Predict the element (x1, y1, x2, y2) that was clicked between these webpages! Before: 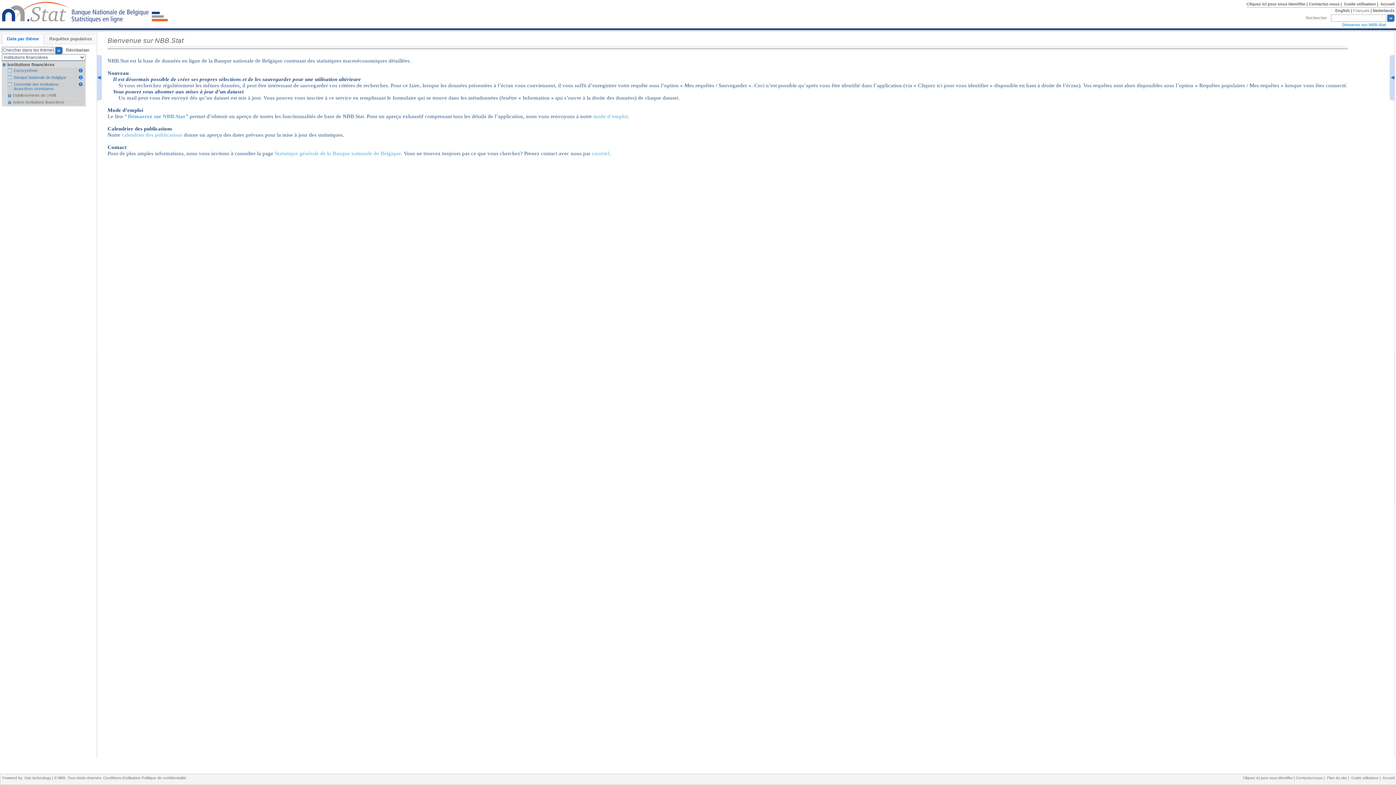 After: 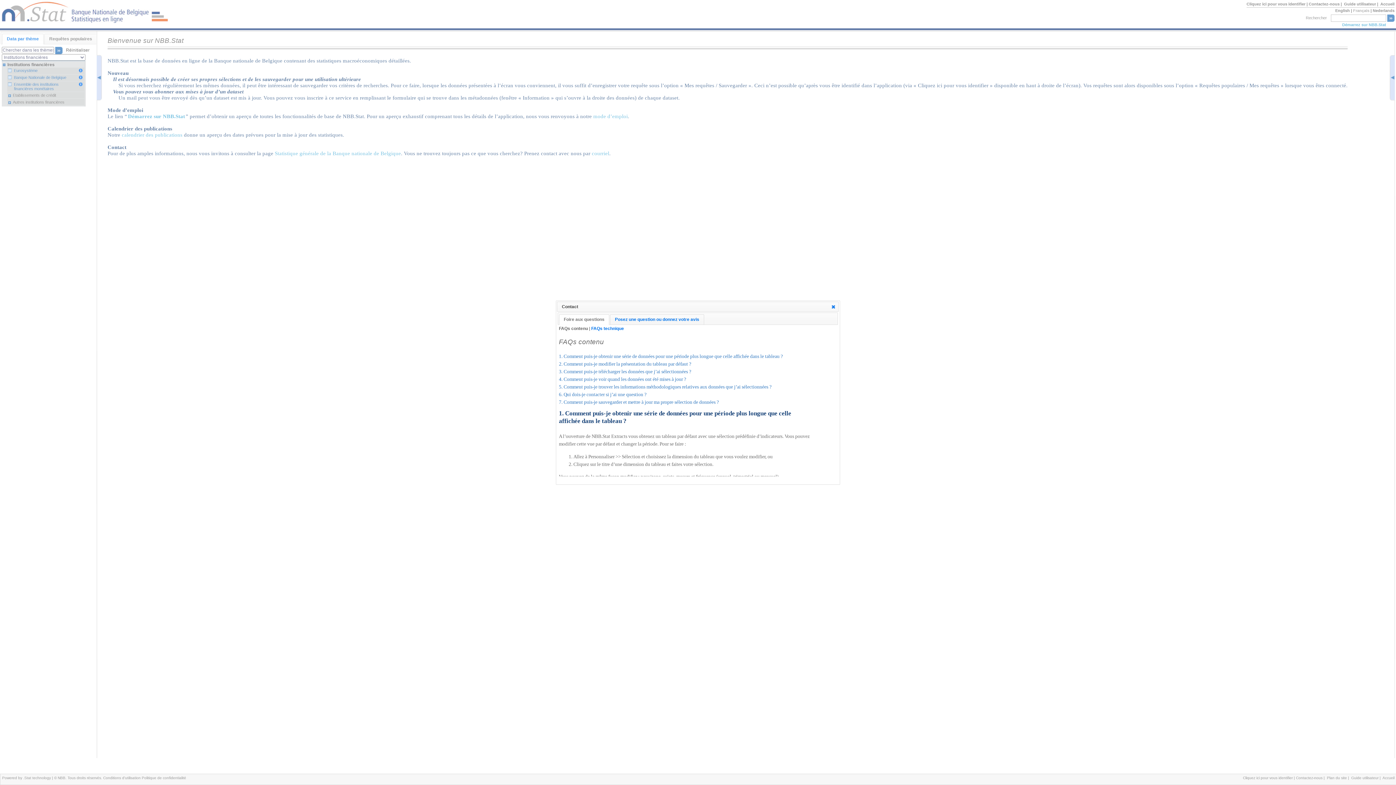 Action: bbox: (1309, 1, 1343, 6) label: Contactez-nous | 